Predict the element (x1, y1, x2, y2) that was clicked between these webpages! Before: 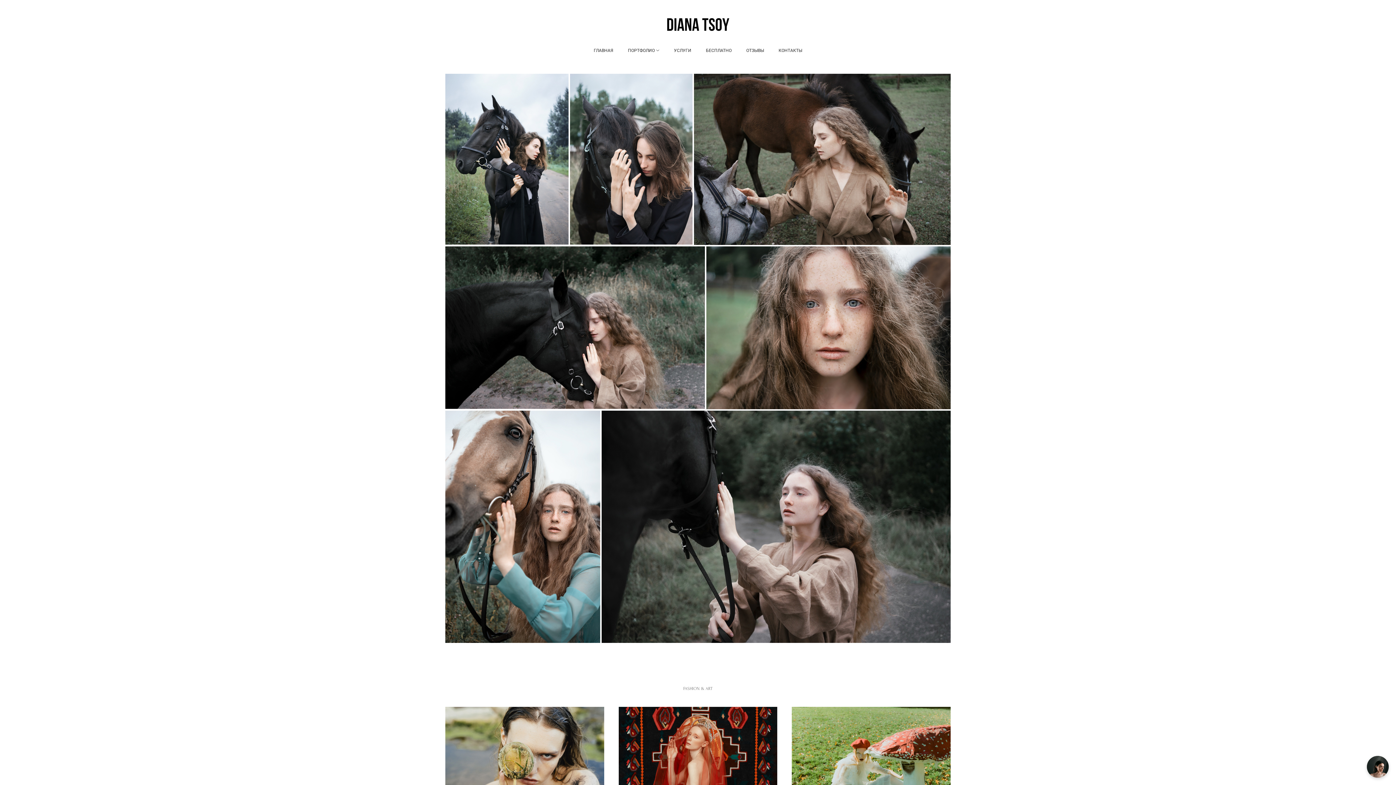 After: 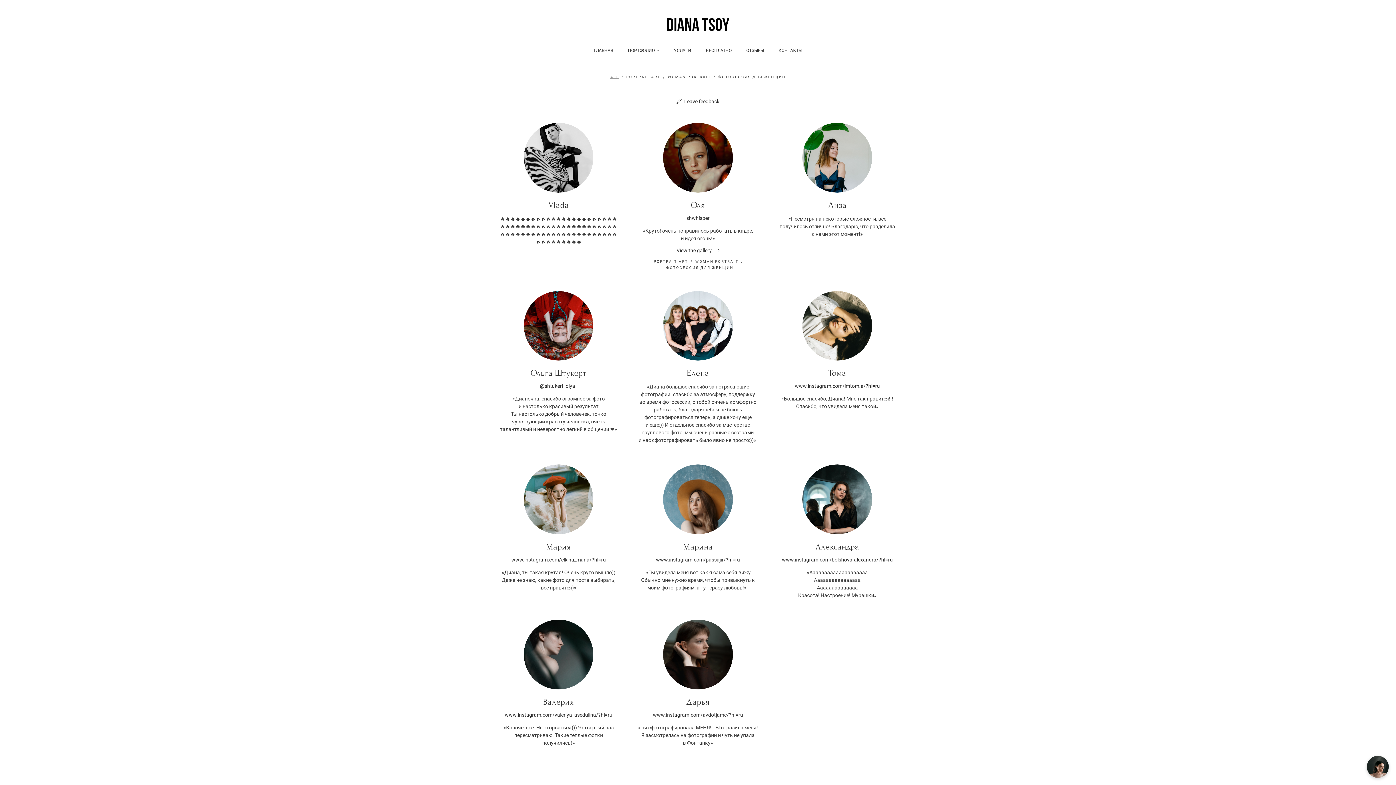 Action: bbox: (746, 47, 764, 53) label: ОТЗЫВЫ